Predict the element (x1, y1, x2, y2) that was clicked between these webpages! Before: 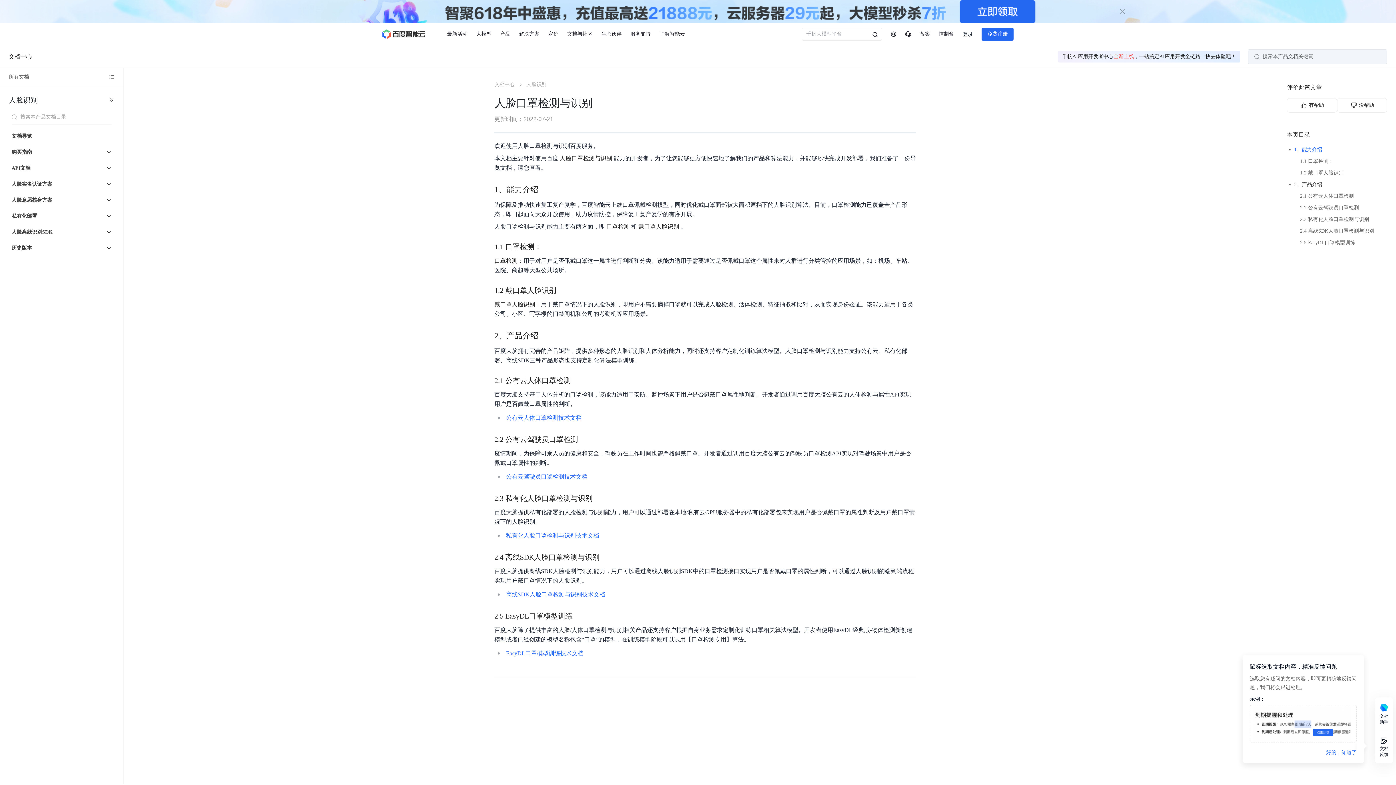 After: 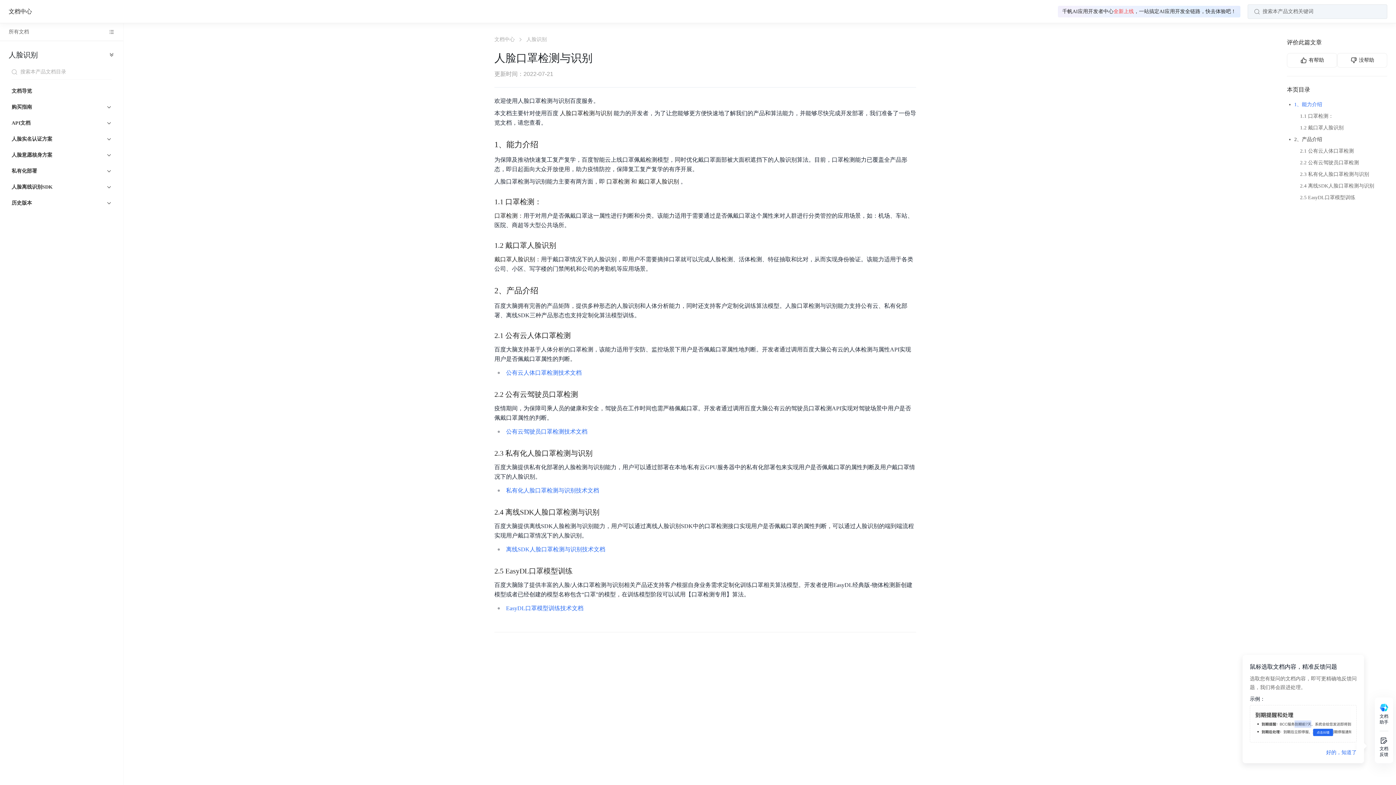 Action: label: 2.2 公有云驾驶员口罩检测 bbox: (1294, 203, 1374, 212)